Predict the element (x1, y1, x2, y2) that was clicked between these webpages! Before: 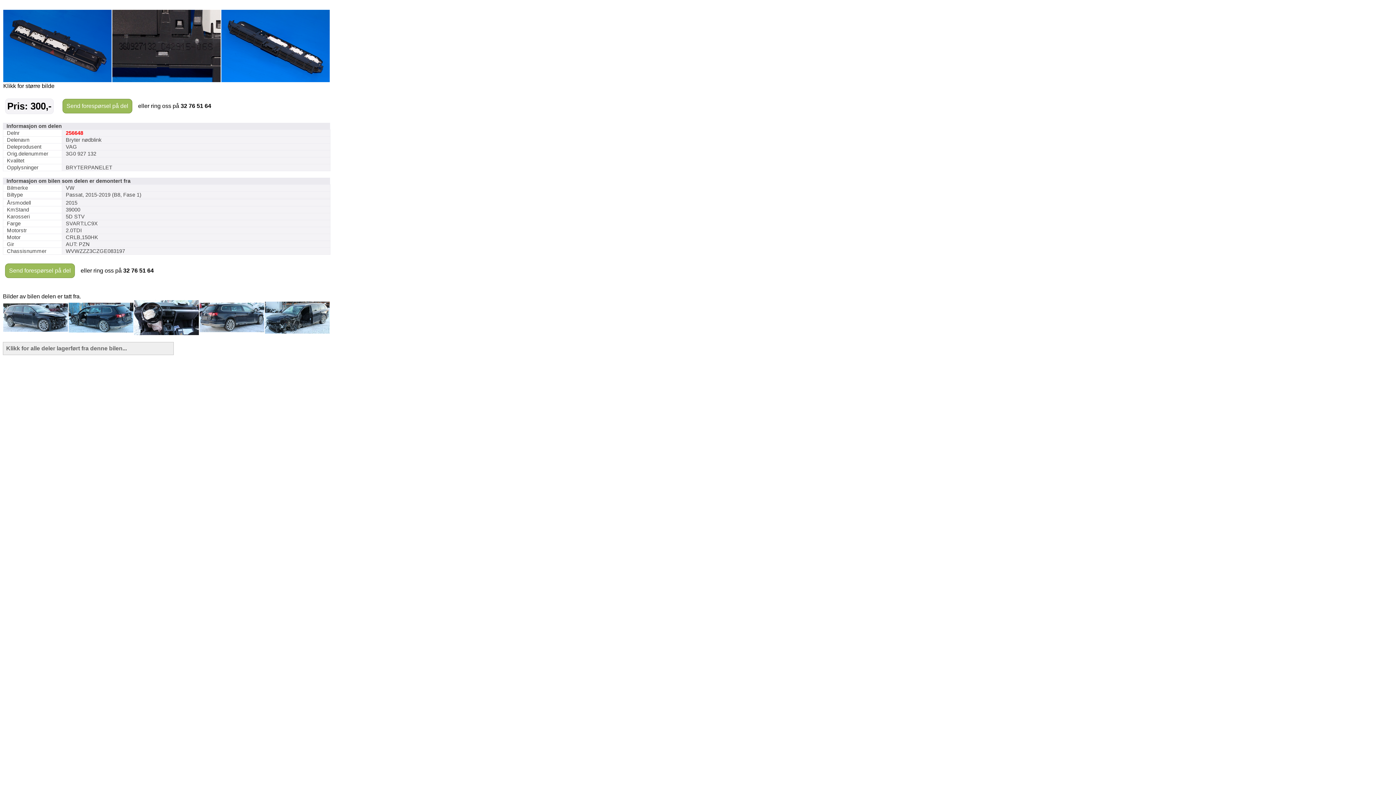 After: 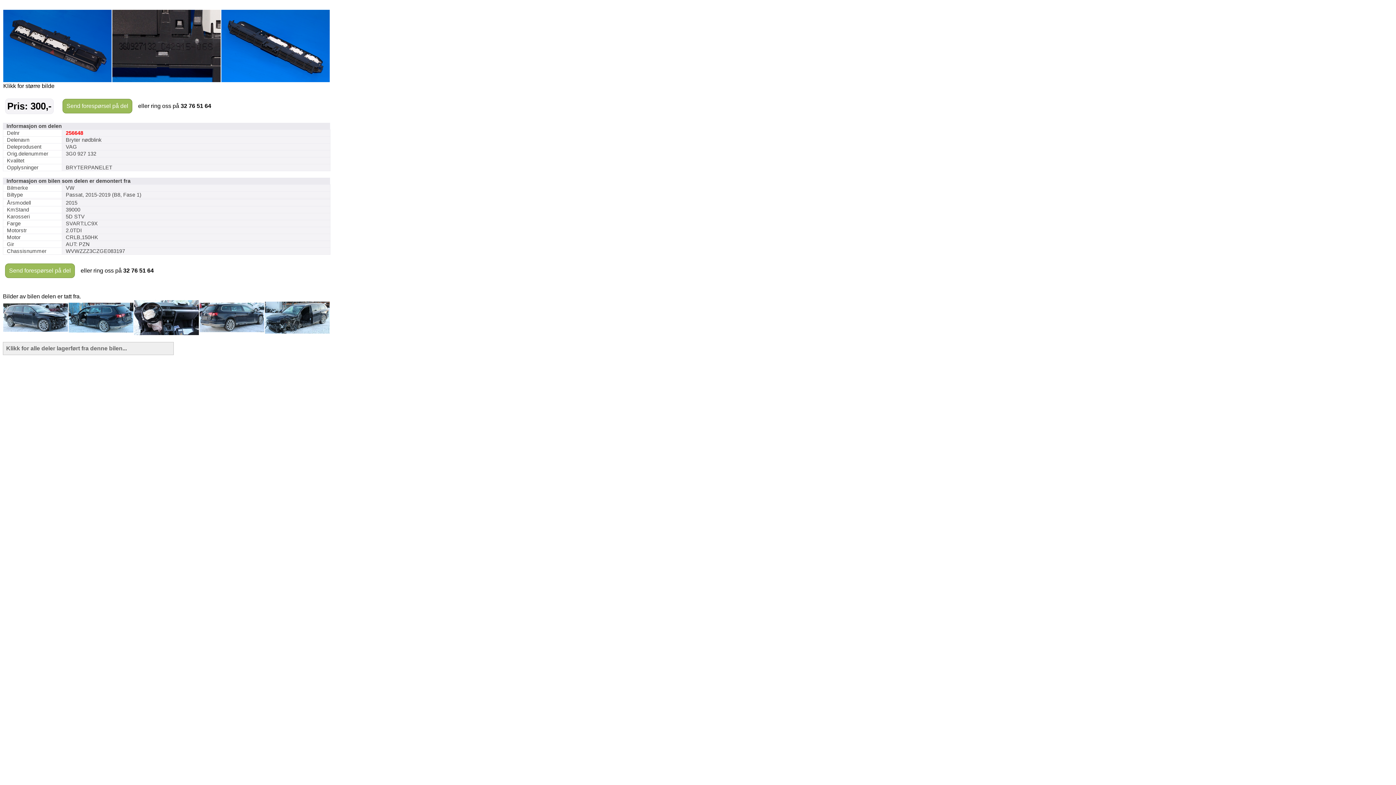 Action: bbox: (68, 327, 133, 333)